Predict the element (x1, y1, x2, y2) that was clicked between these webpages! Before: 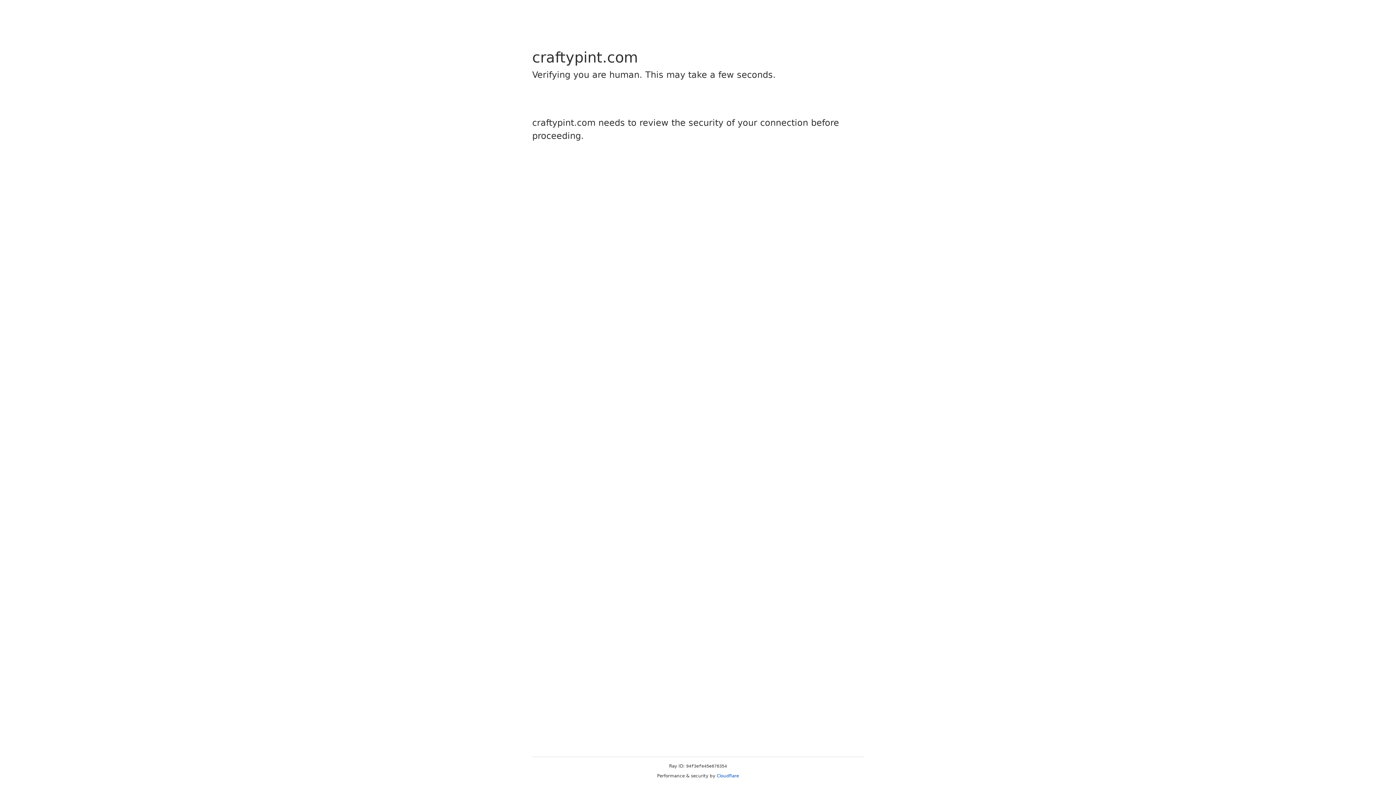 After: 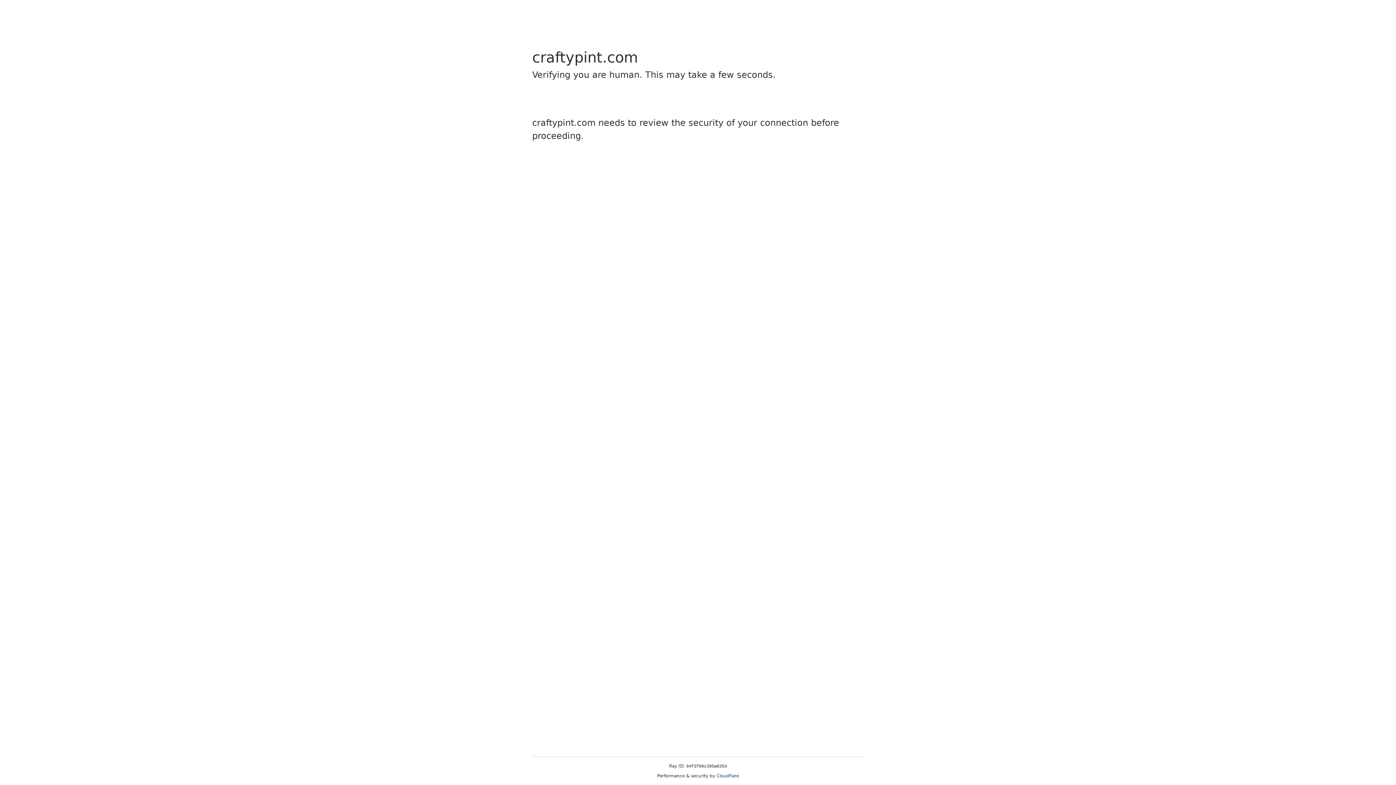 Action: label: Cloudflare bbox: (716, 773, 739, 778)